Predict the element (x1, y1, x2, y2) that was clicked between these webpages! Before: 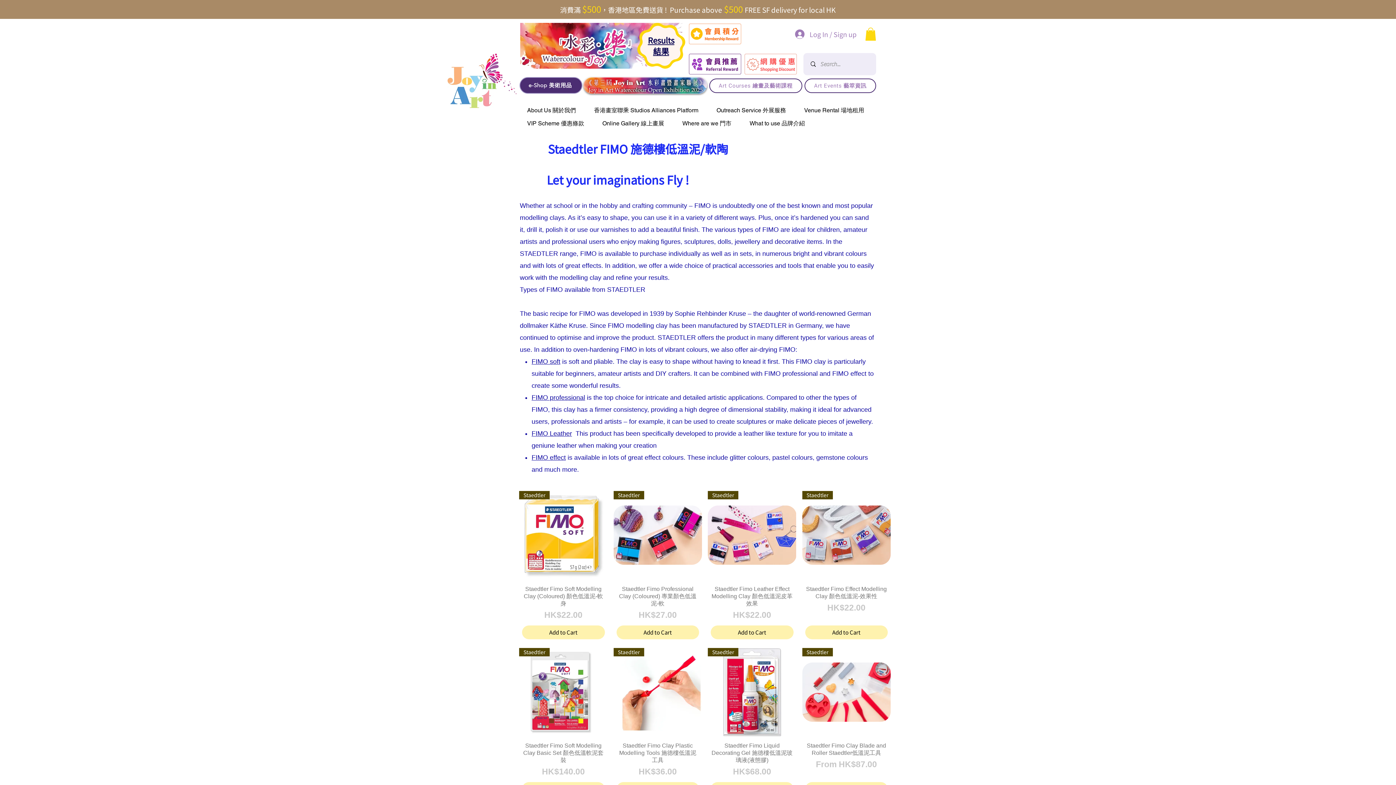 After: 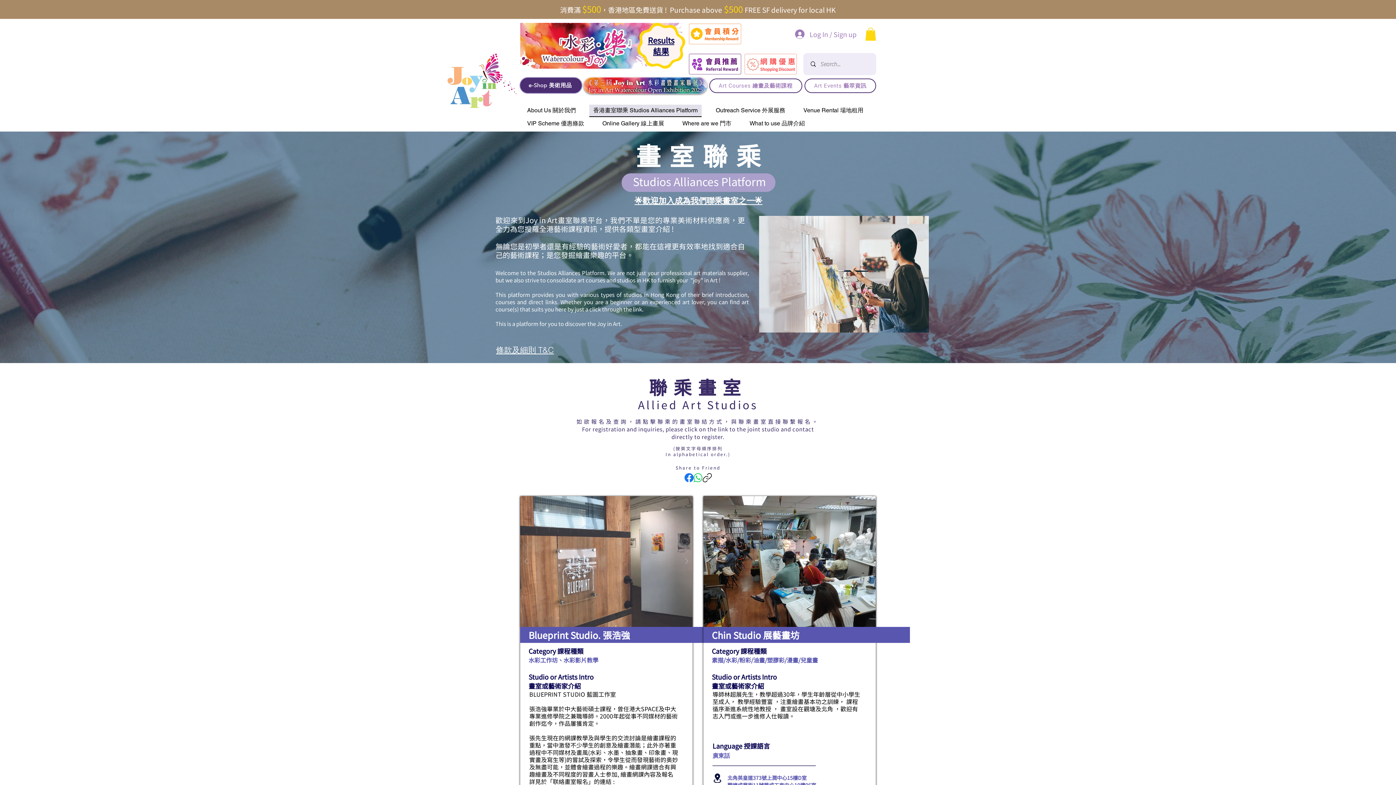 Action: label: 香港畫室聯乘 Studios Alliances Platform bbox: (589, 104, 702, 117)